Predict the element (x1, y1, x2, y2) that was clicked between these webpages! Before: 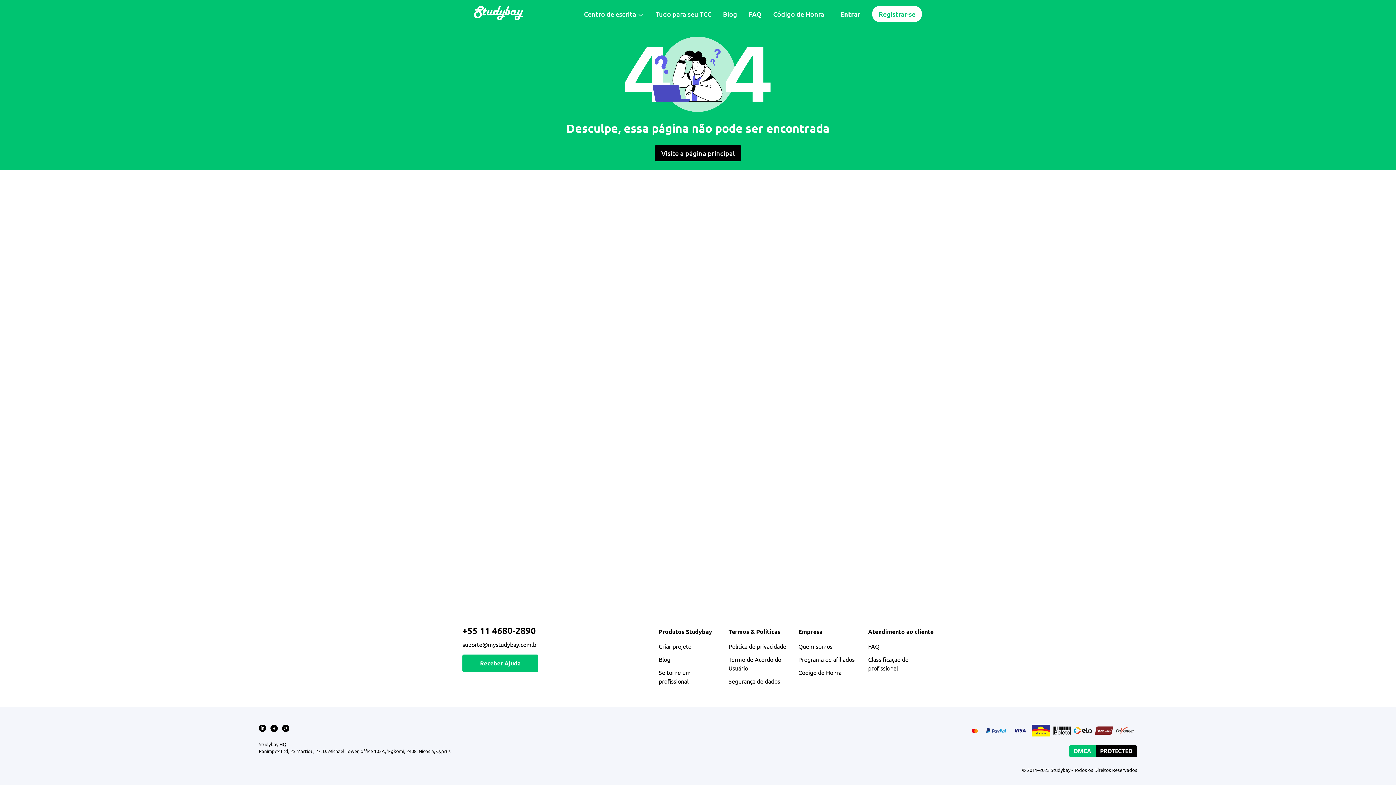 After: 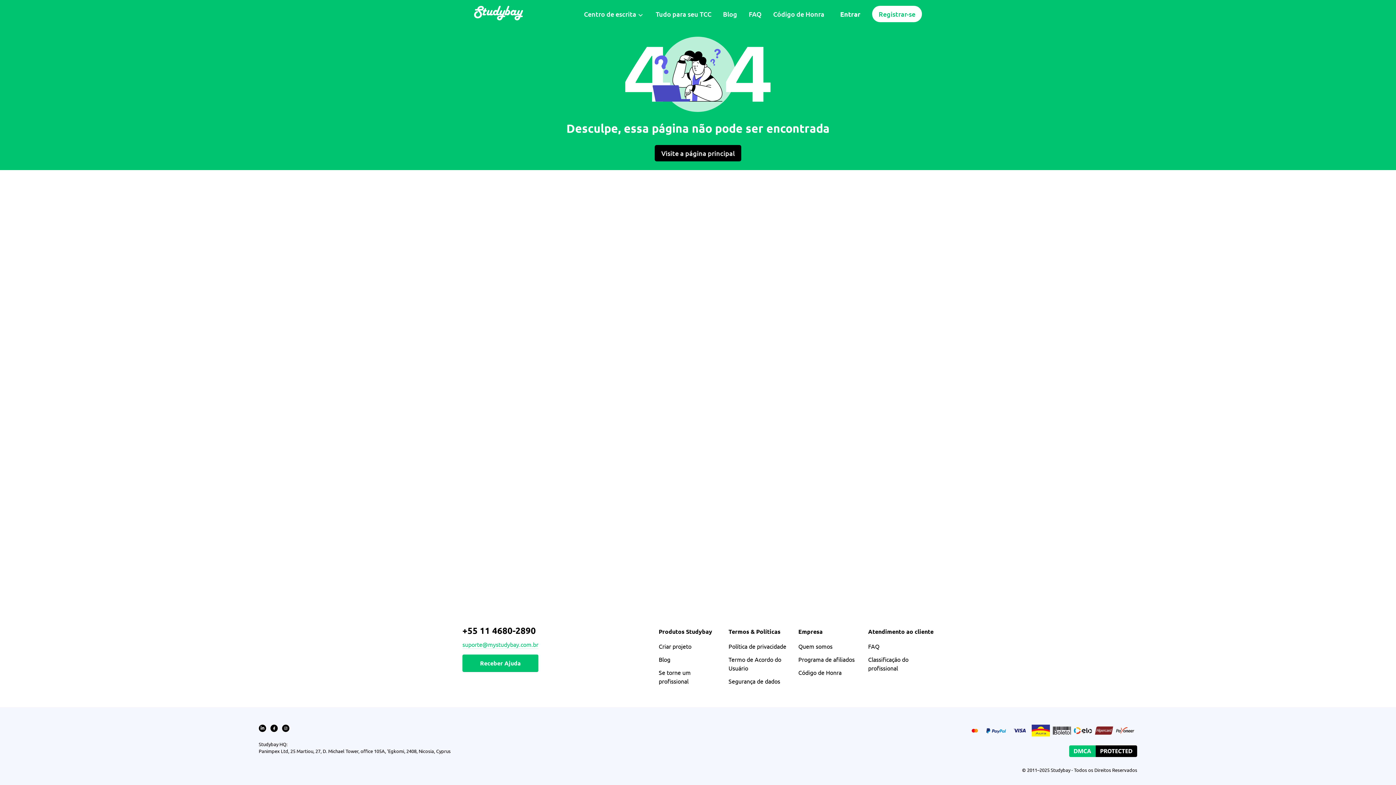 Action: bbox: (462, 640, 538, 648) label: suporte@mystudybay.com.br